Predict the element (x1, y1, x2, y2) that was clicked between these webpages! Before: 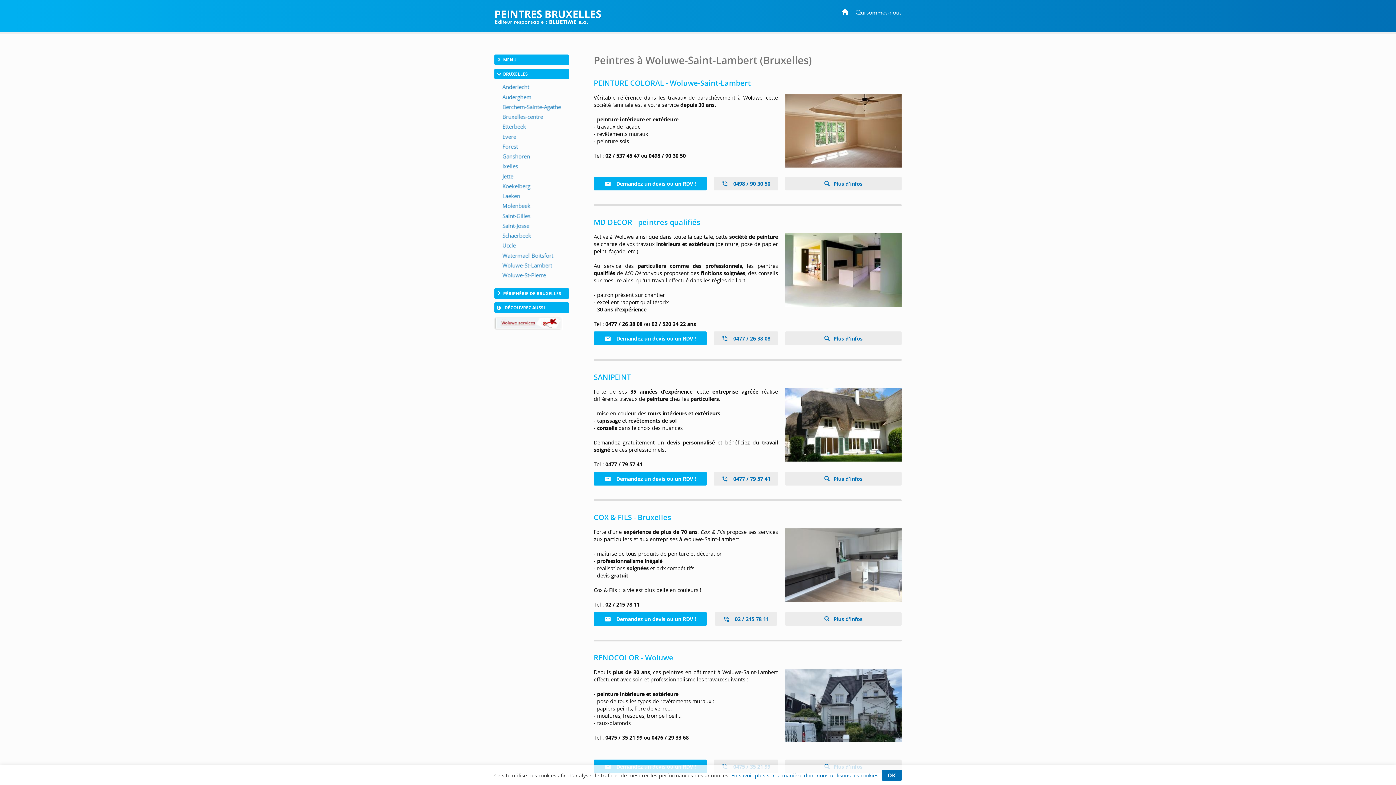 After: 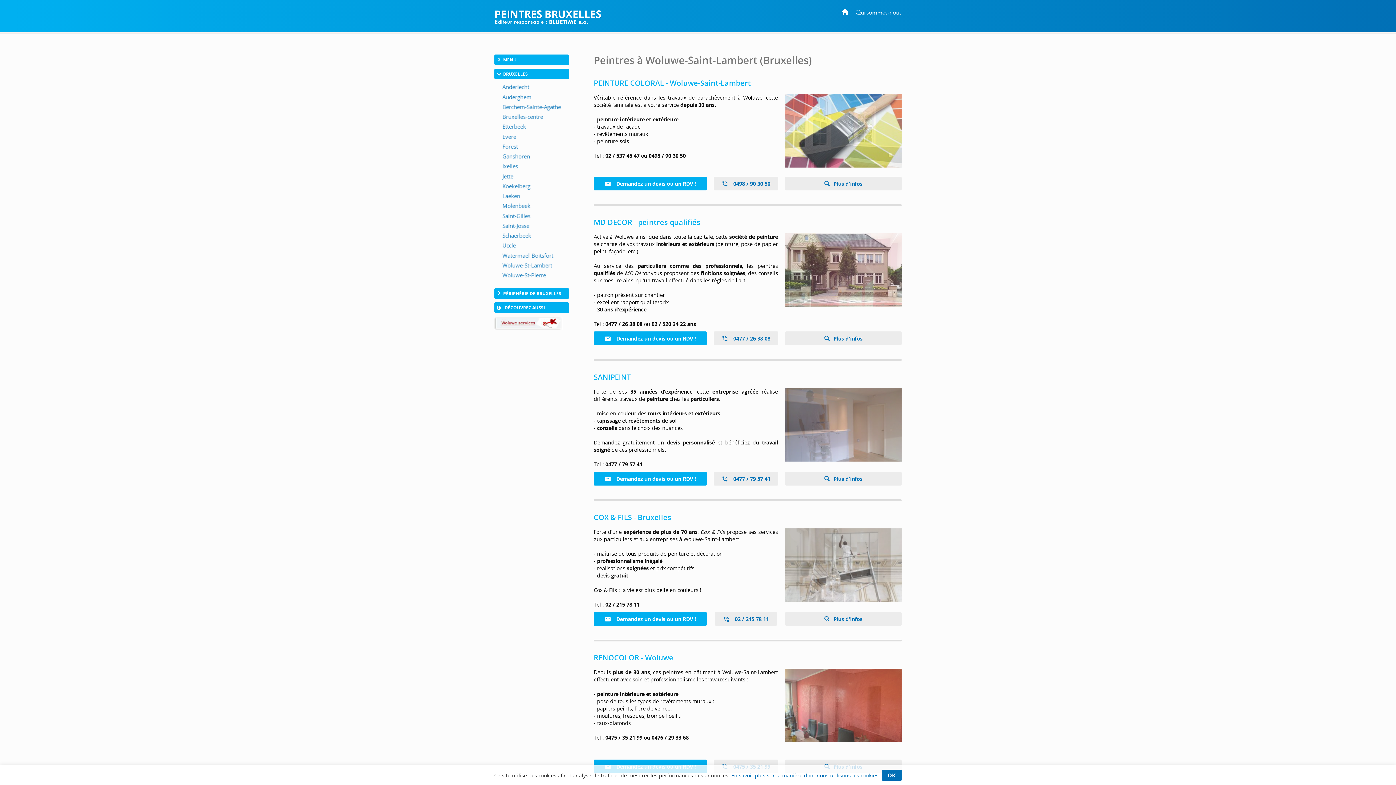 Action: bbox: (494, 319, 562, 326)